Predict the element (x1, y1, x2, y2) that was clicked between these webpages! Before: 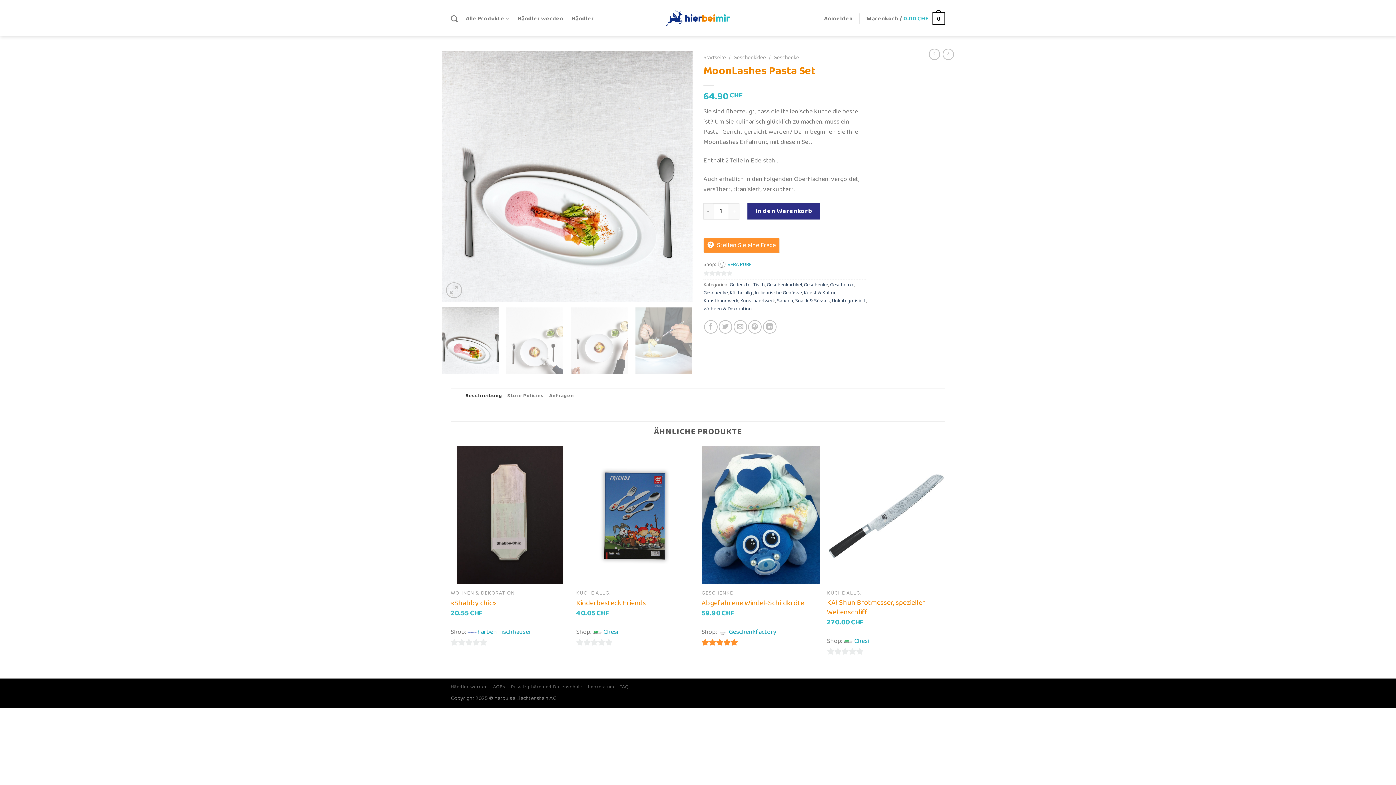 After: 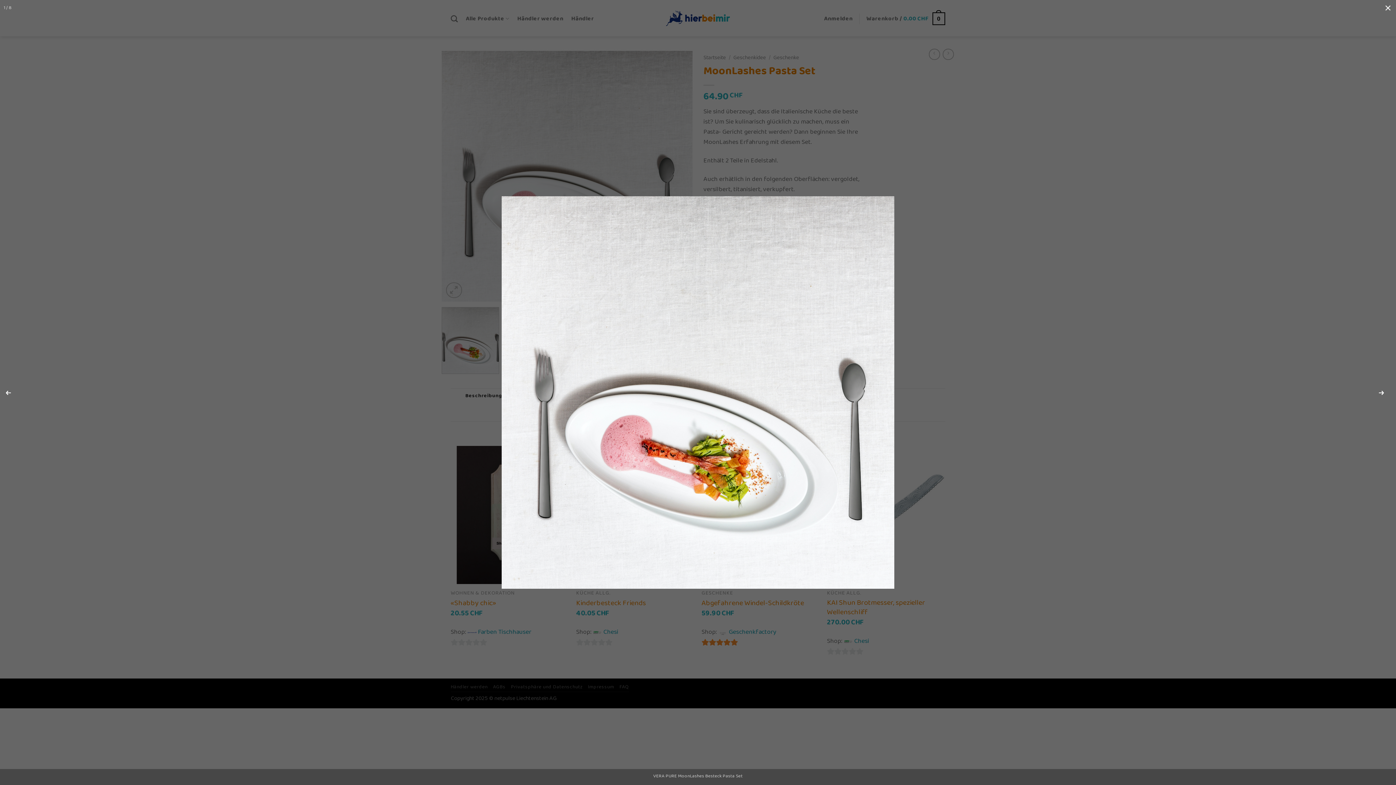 Action: bbox: (441, 170, 692, 181)